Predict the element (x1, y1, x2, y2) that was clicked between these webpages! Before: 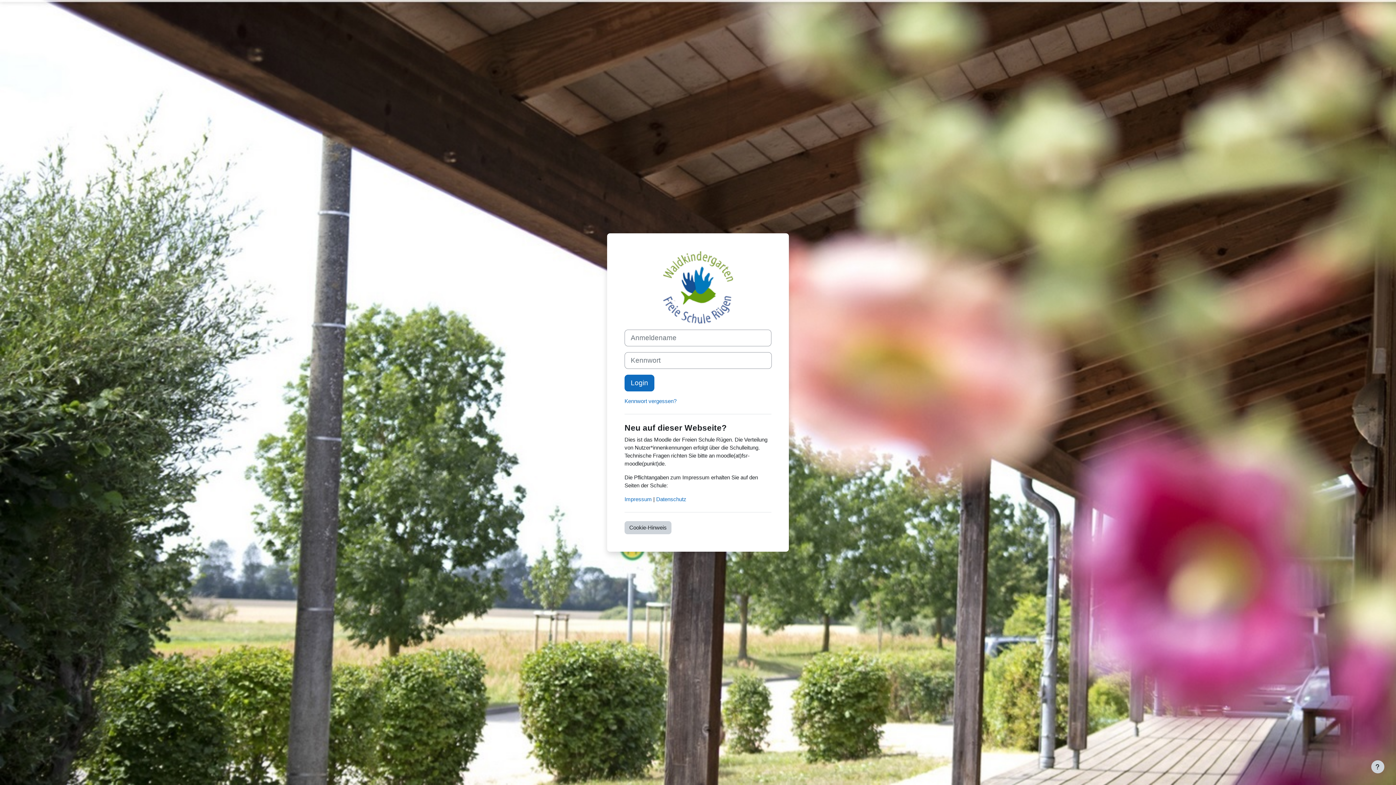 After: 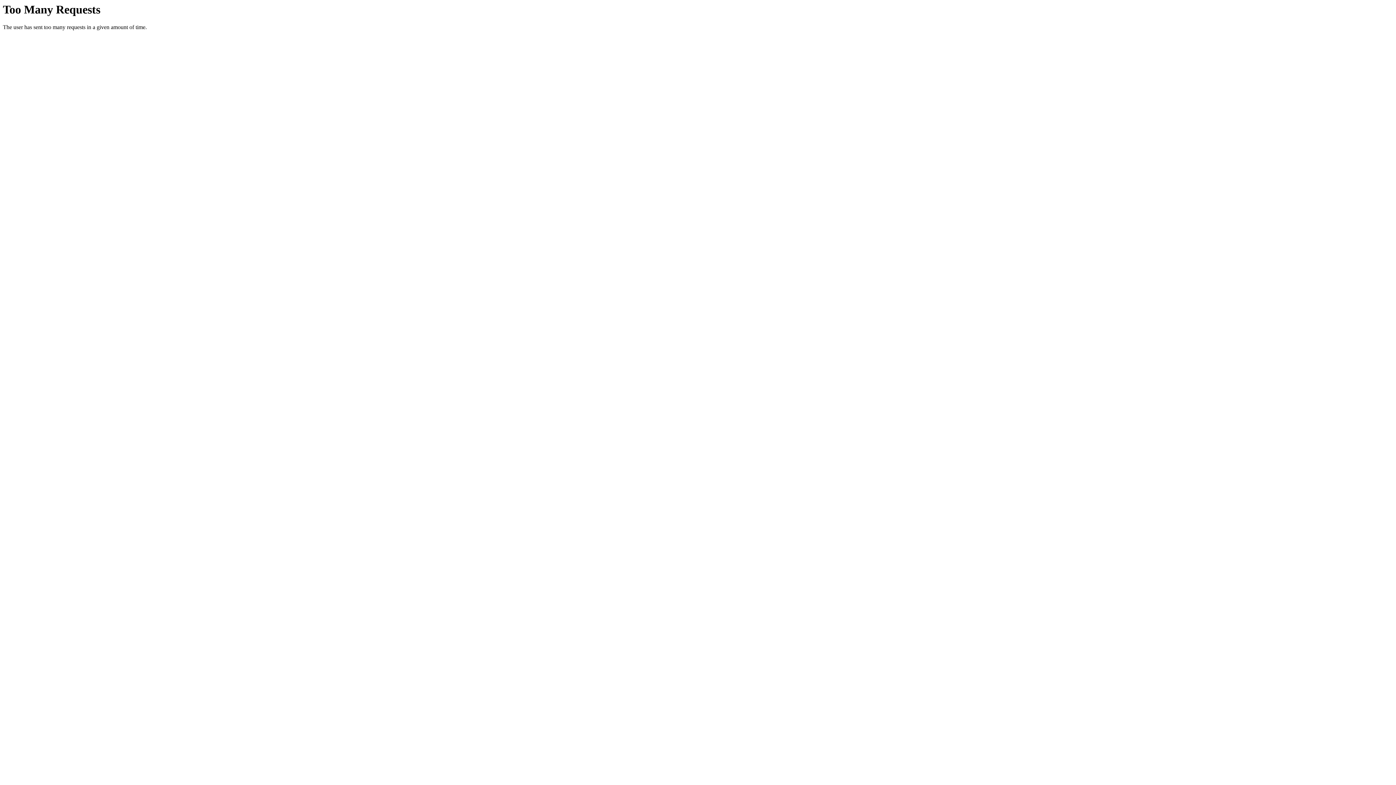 Action: bbox: (656, 496, 686, 502) label: Datenschutz